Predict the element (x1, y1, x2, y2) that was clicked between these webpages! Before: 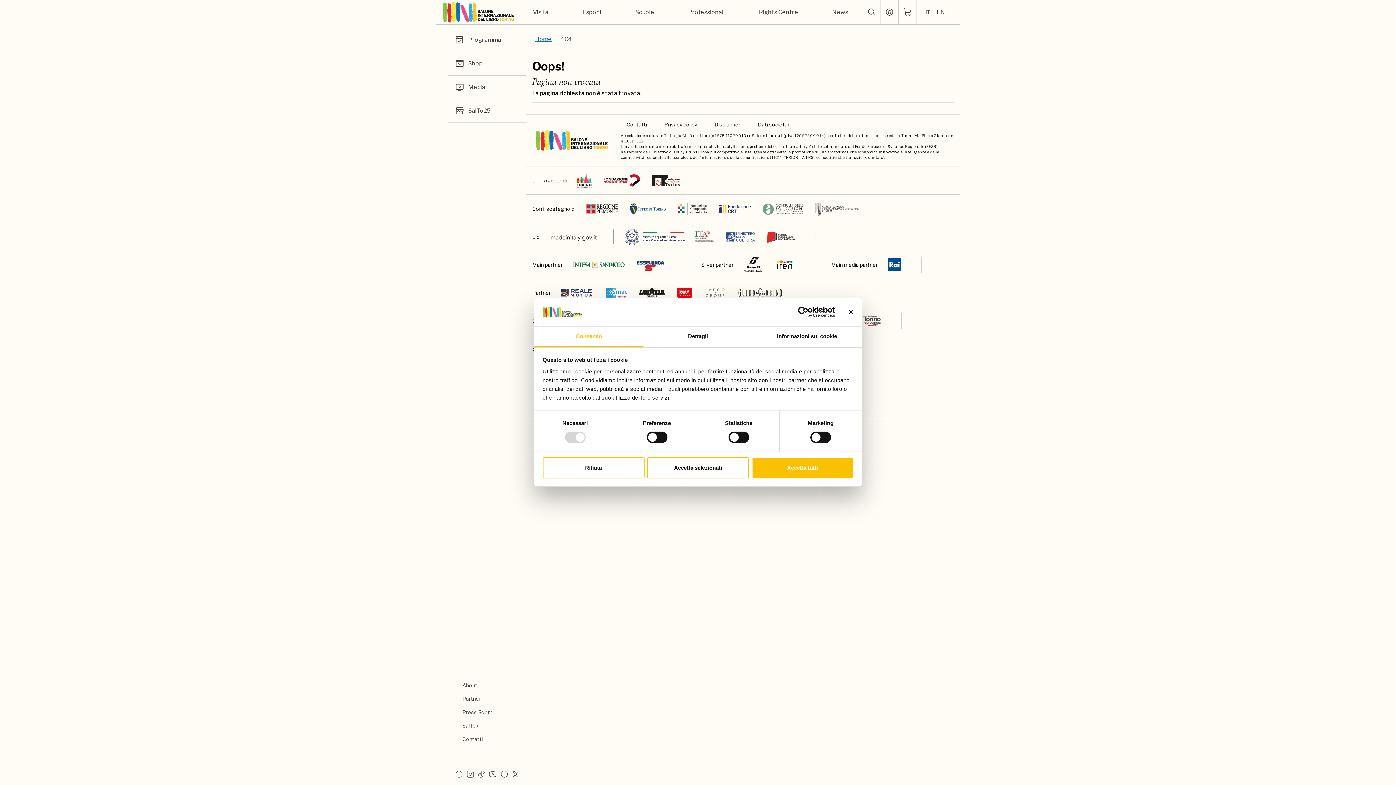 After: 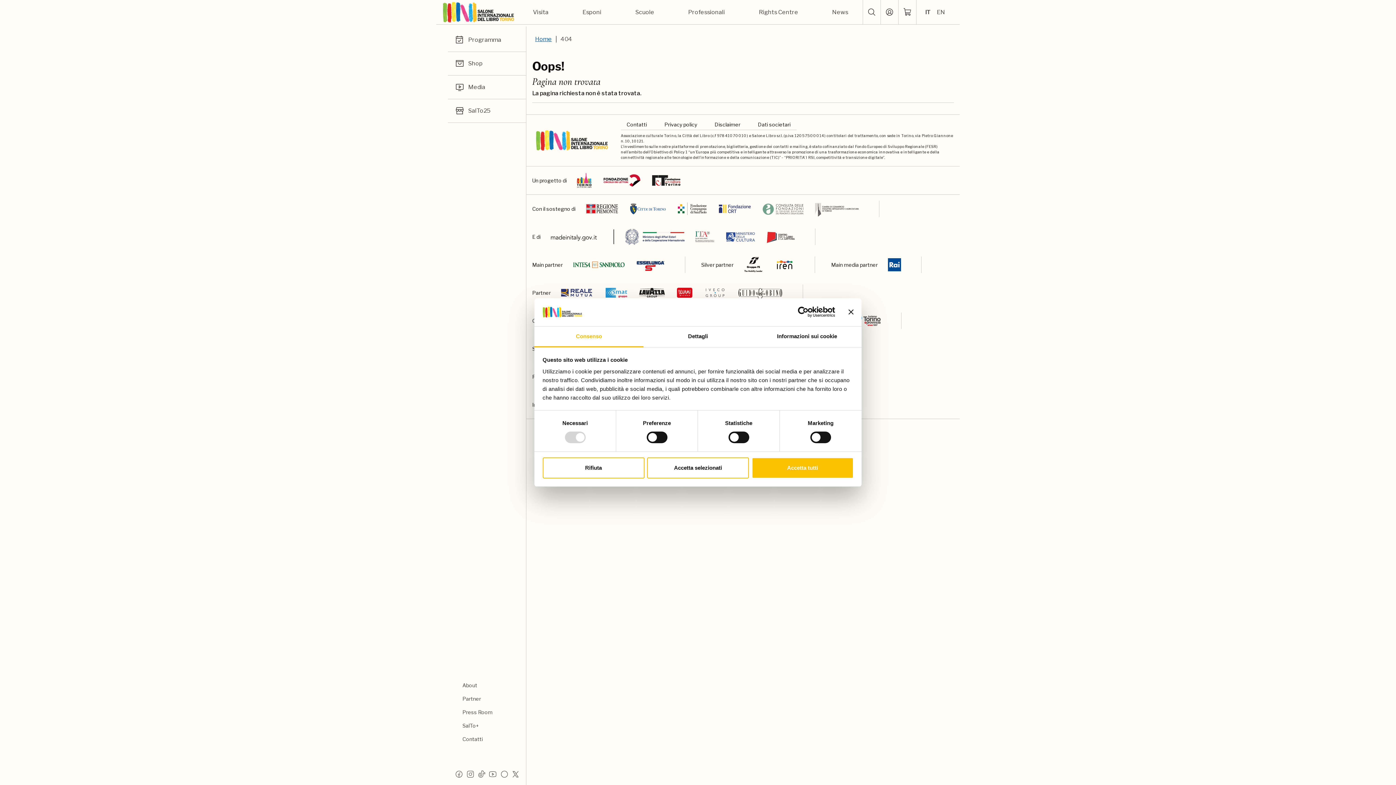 Action: bbox: (624, 228, 684, 245)